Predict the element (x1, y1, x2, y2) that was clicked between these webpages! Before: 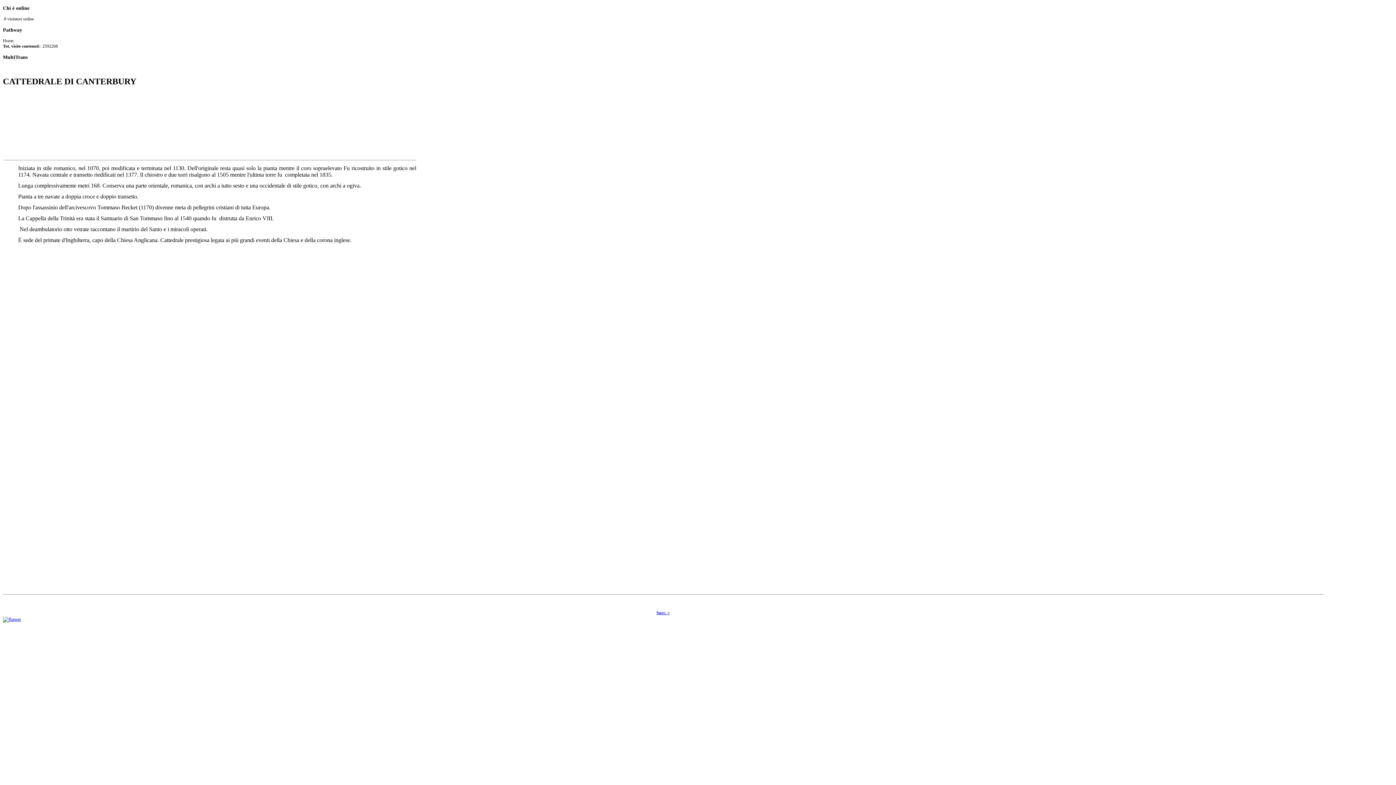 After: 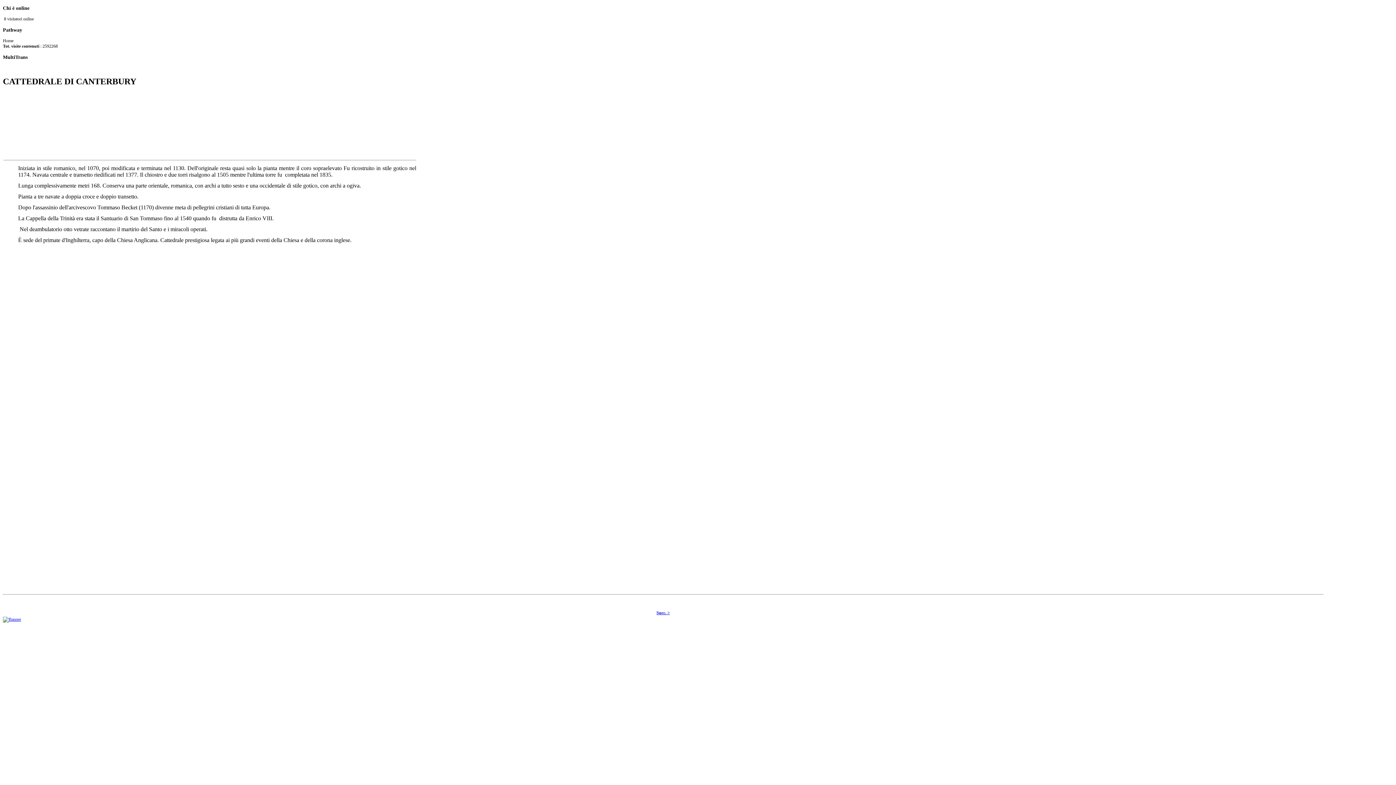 Action: bbox: (2, 617, 21, 622)